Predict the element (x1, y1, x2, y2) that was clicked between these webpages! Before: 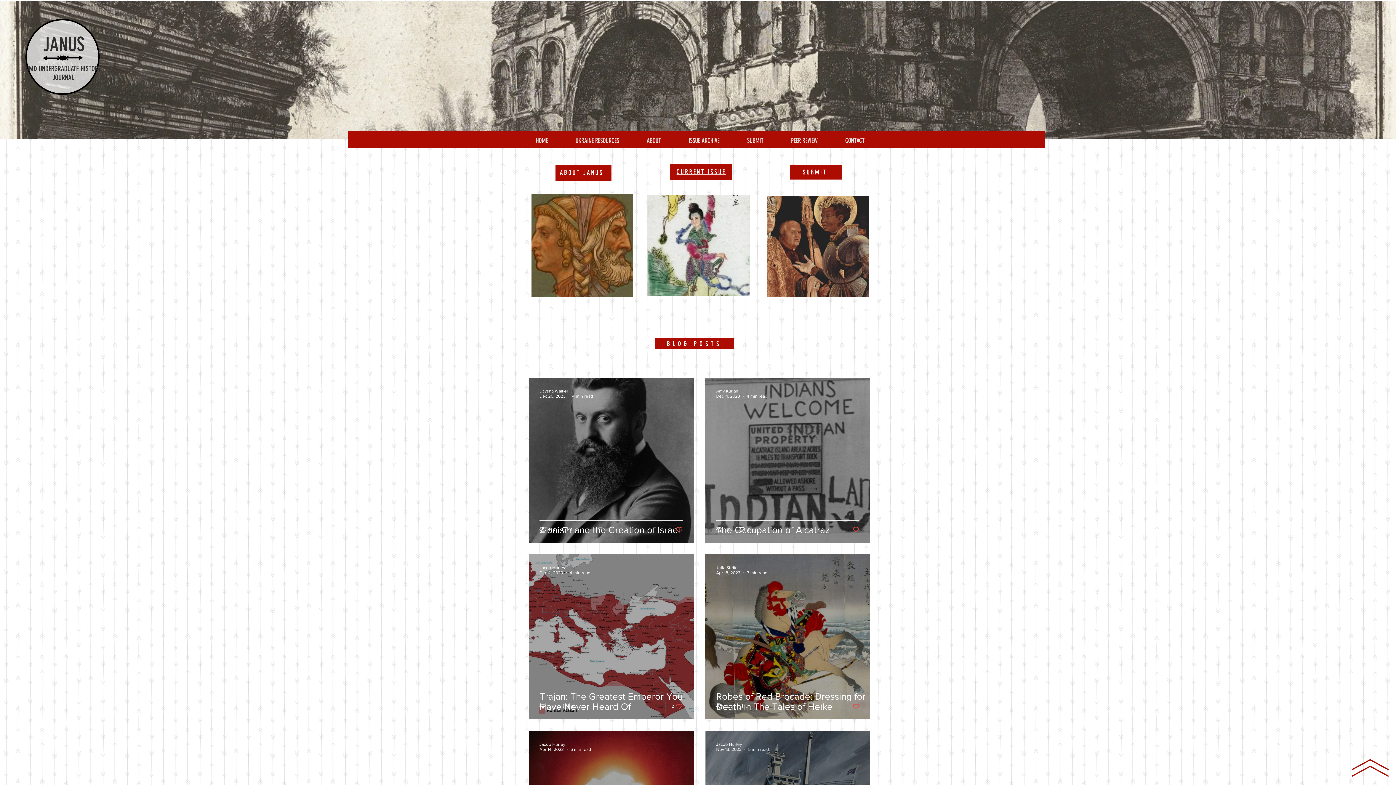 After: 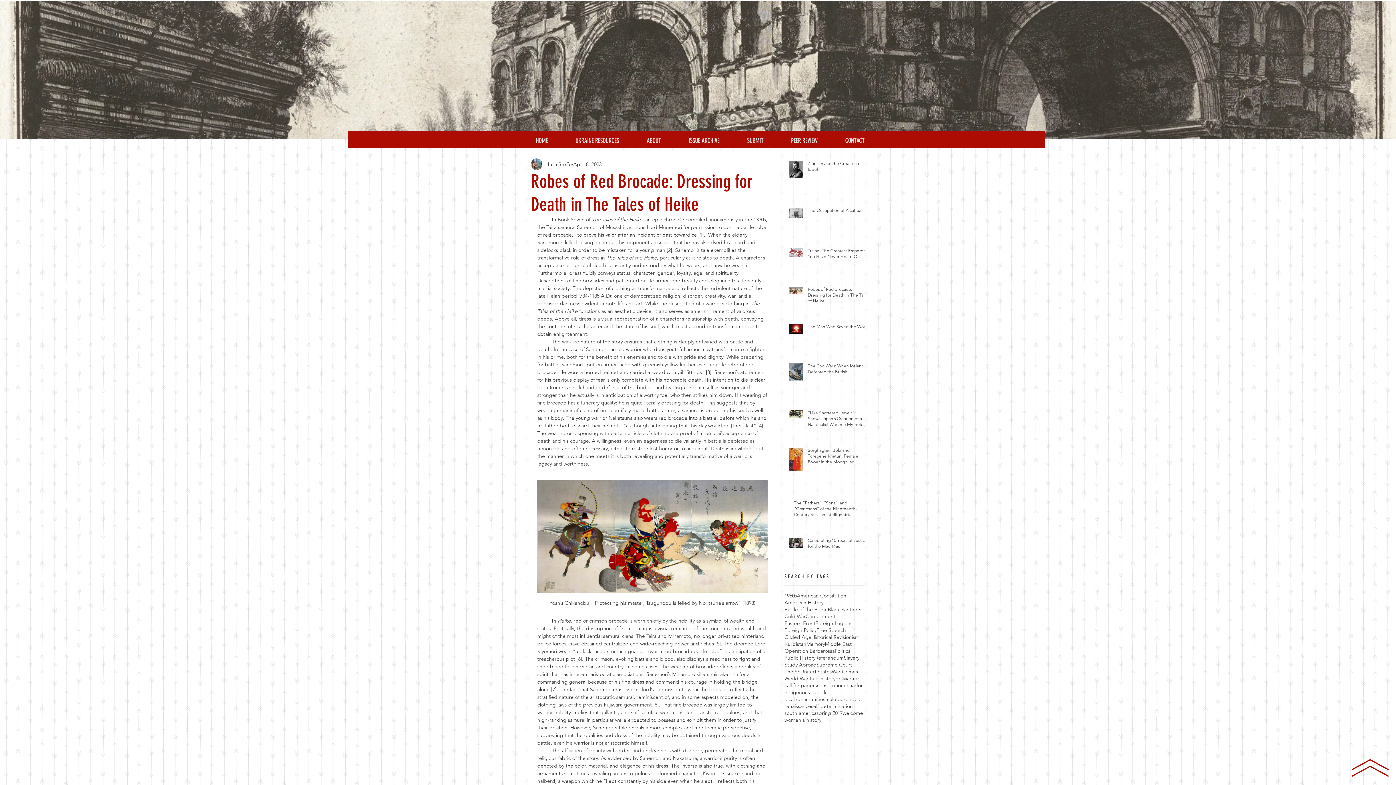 Action: bbox: (716, 691, 881, 729) label: Robes of Red Brocade: Dressing for Death in The Tales of Heike